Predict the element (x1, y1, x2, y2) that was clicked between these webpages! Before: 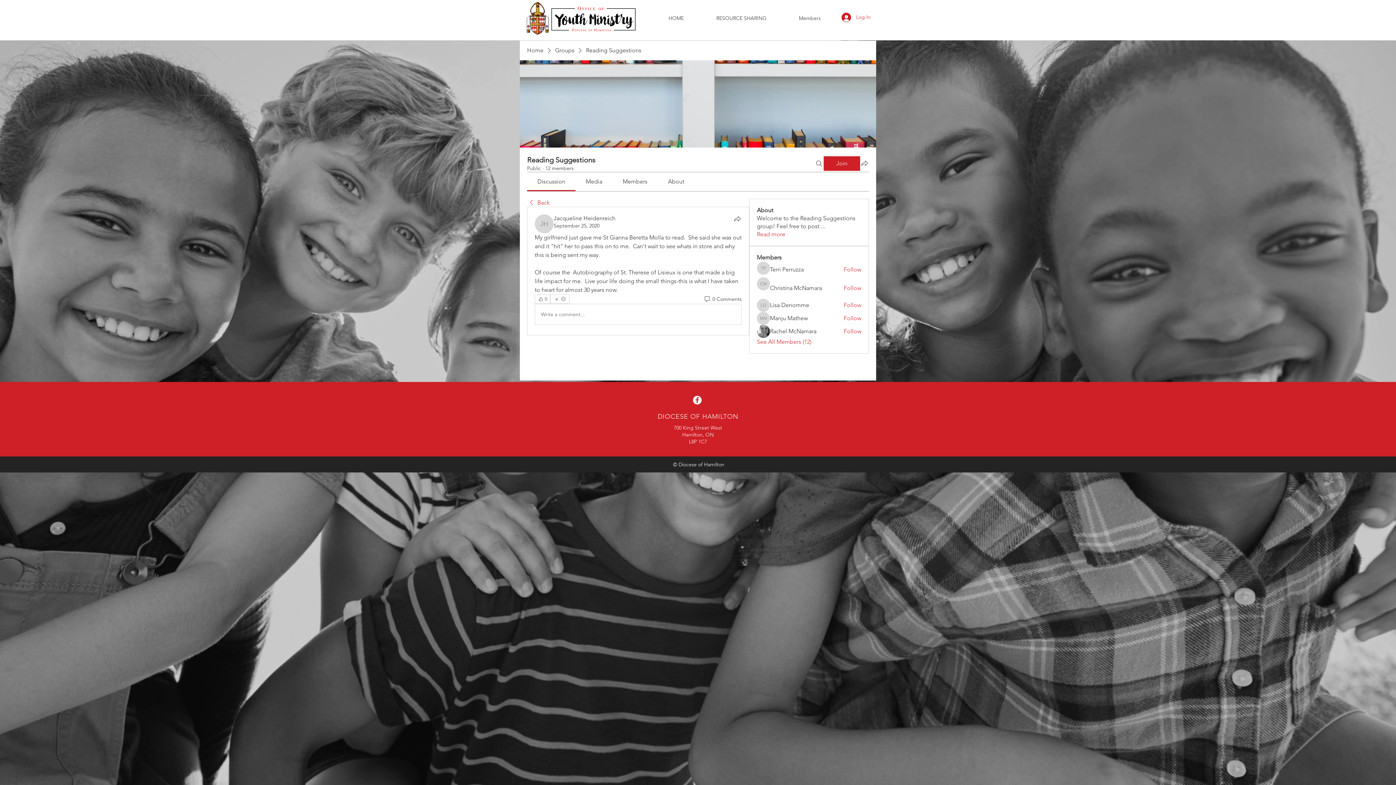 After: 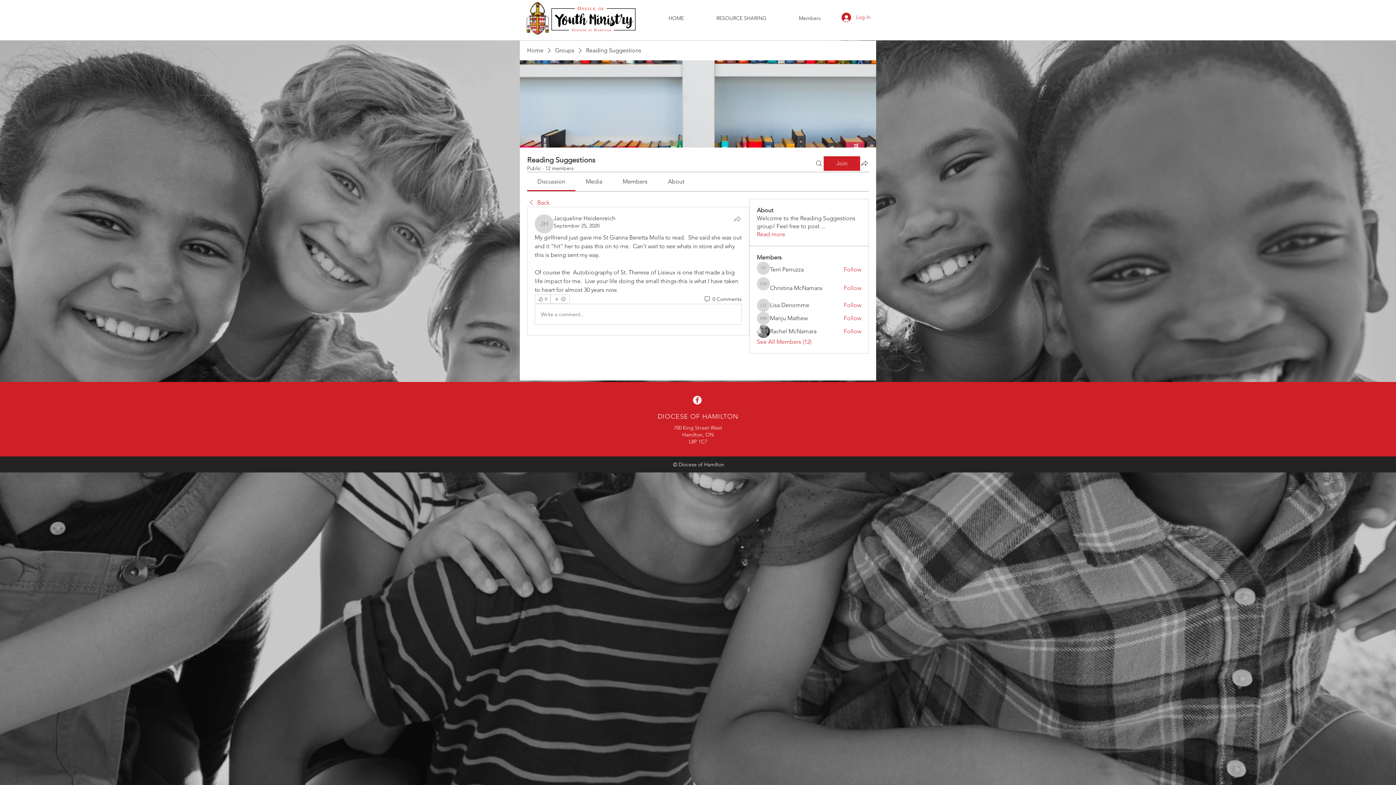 Action: label: Share bbox: (733, 214, 741, 223)